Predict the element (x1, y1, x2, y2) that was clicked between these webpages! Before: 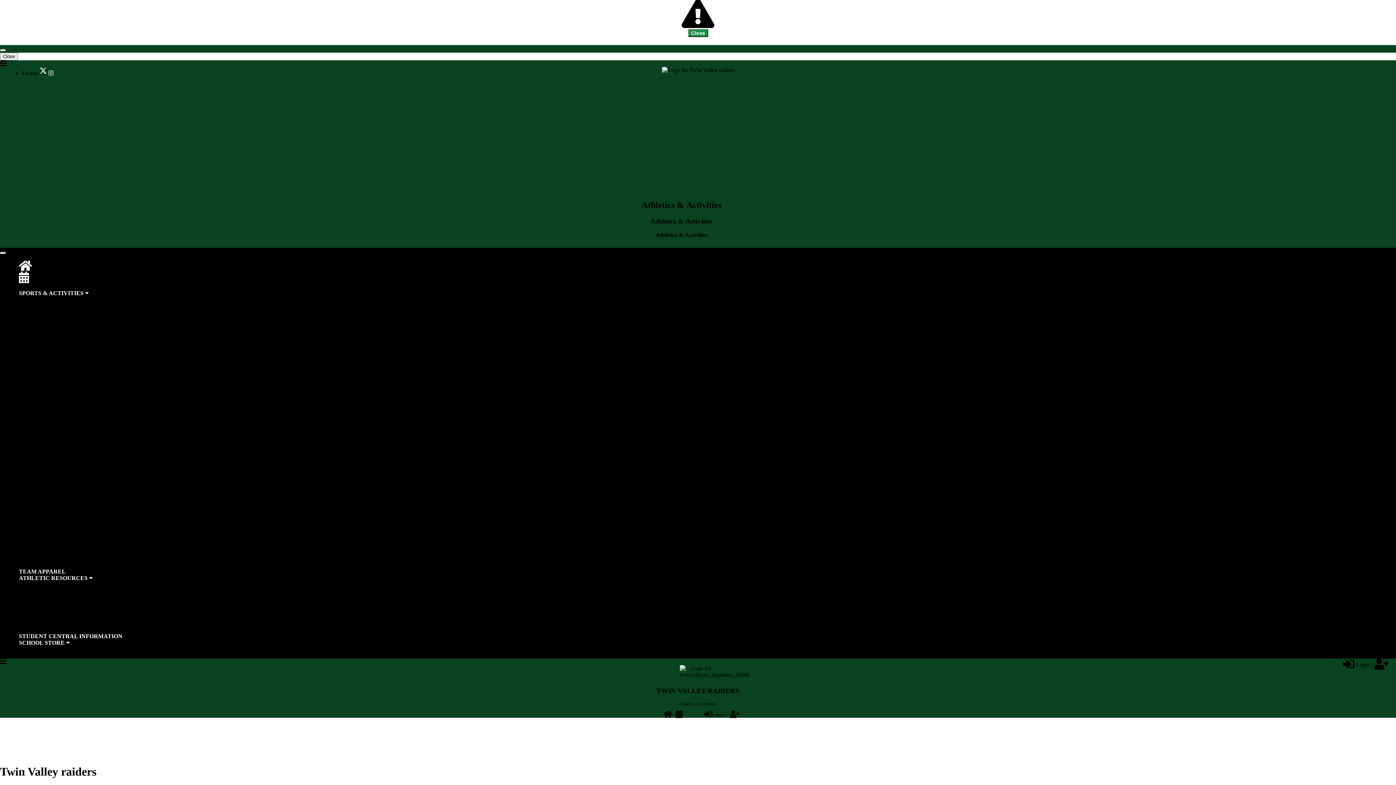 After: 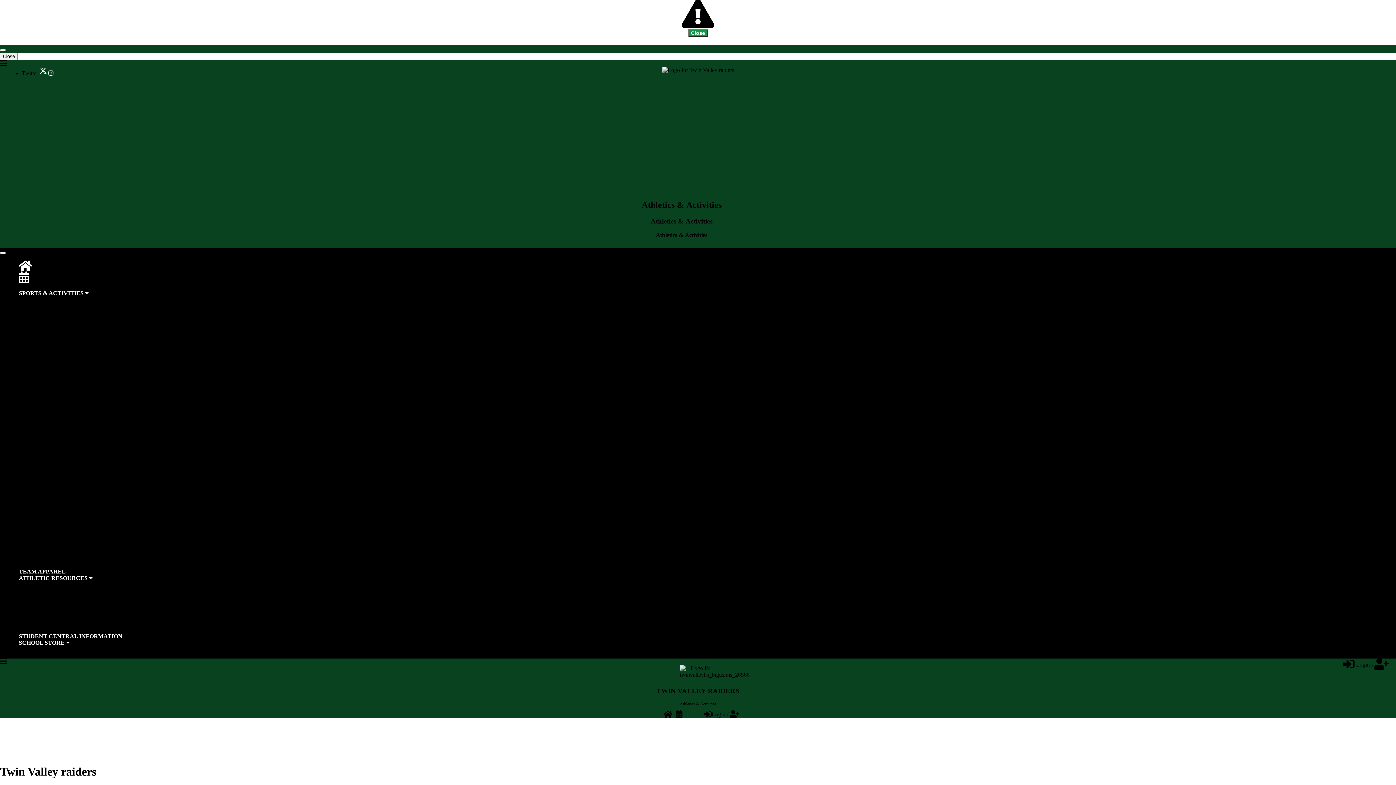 Action: label: Boys bbox: (40, 518, 52, 524)